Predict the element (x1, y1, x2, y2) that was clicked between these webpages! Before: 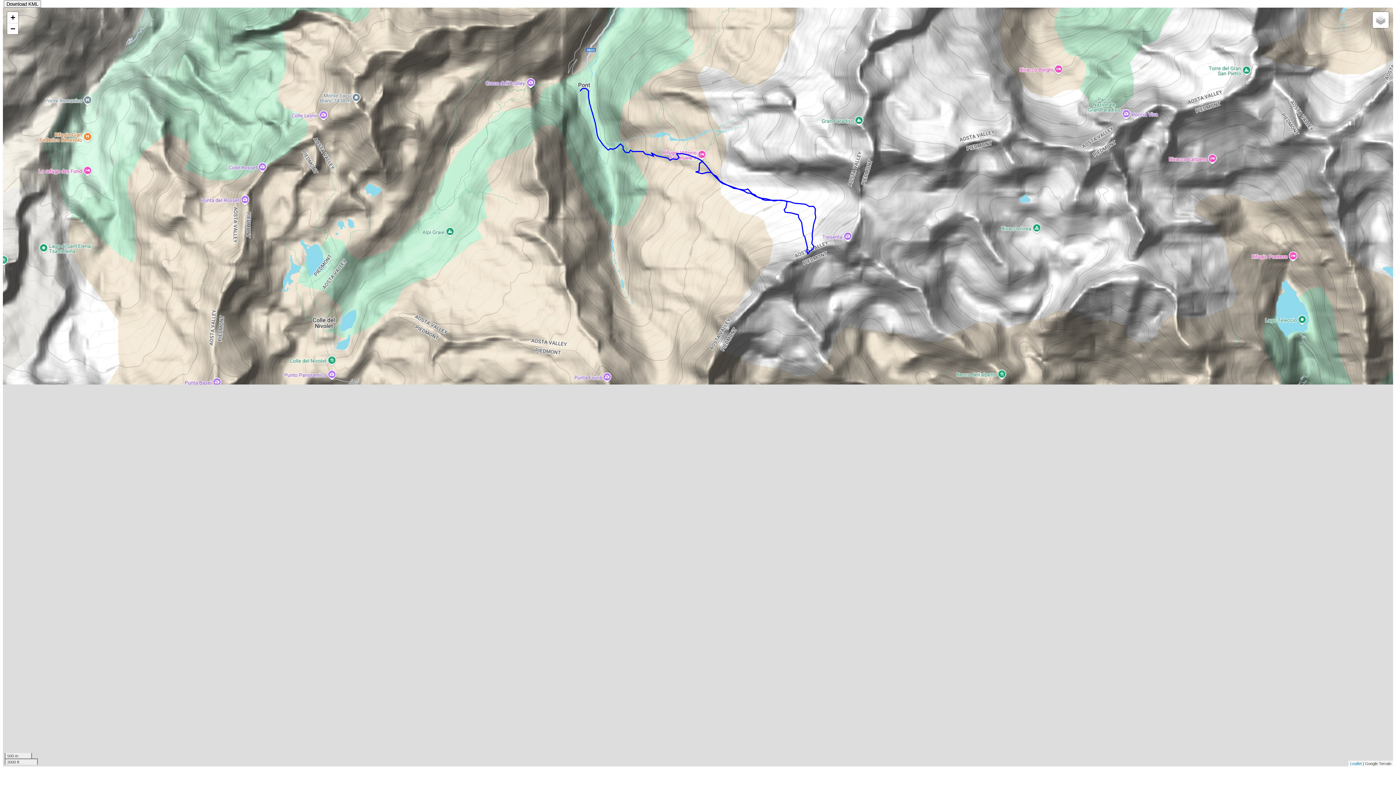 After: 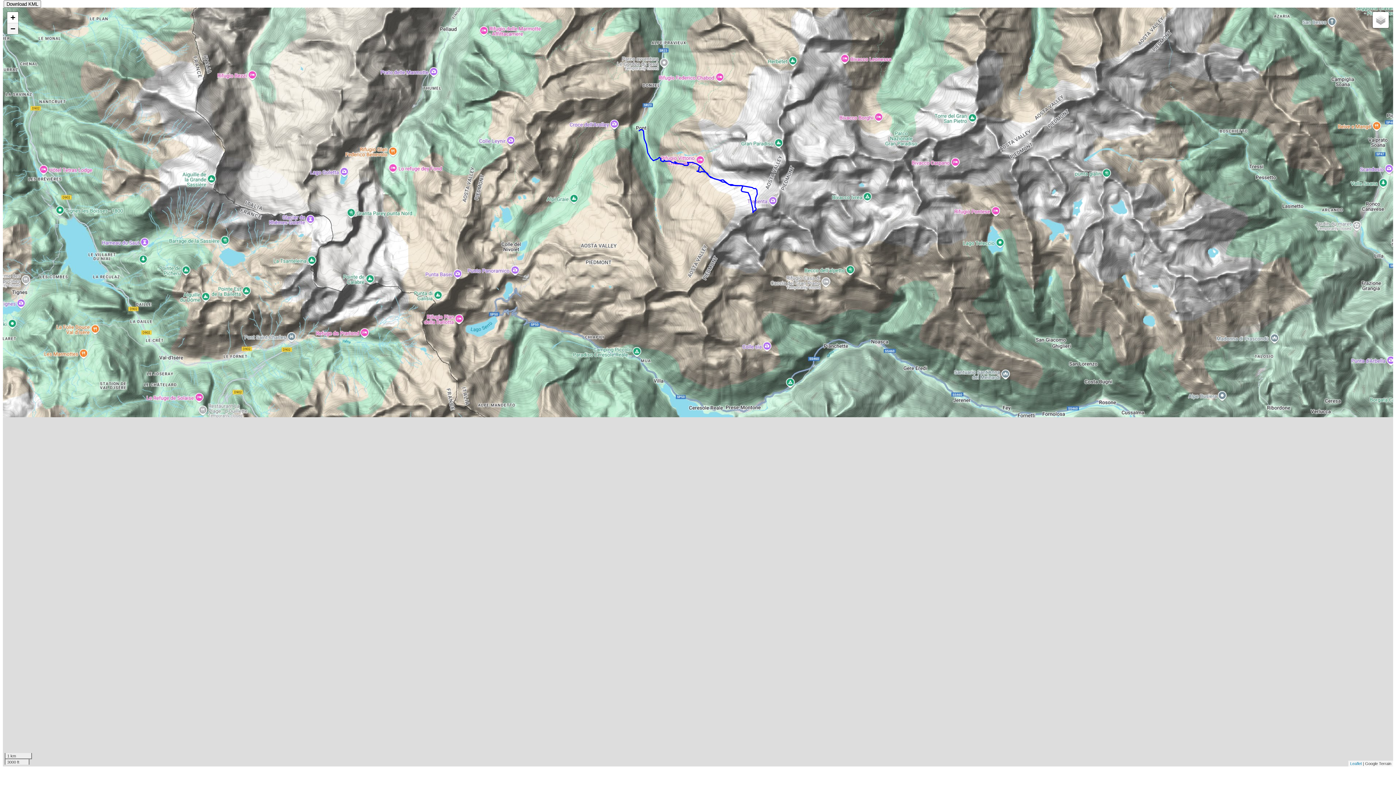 Action: label: Zoom out bbox: (7, 23, 18, 34)